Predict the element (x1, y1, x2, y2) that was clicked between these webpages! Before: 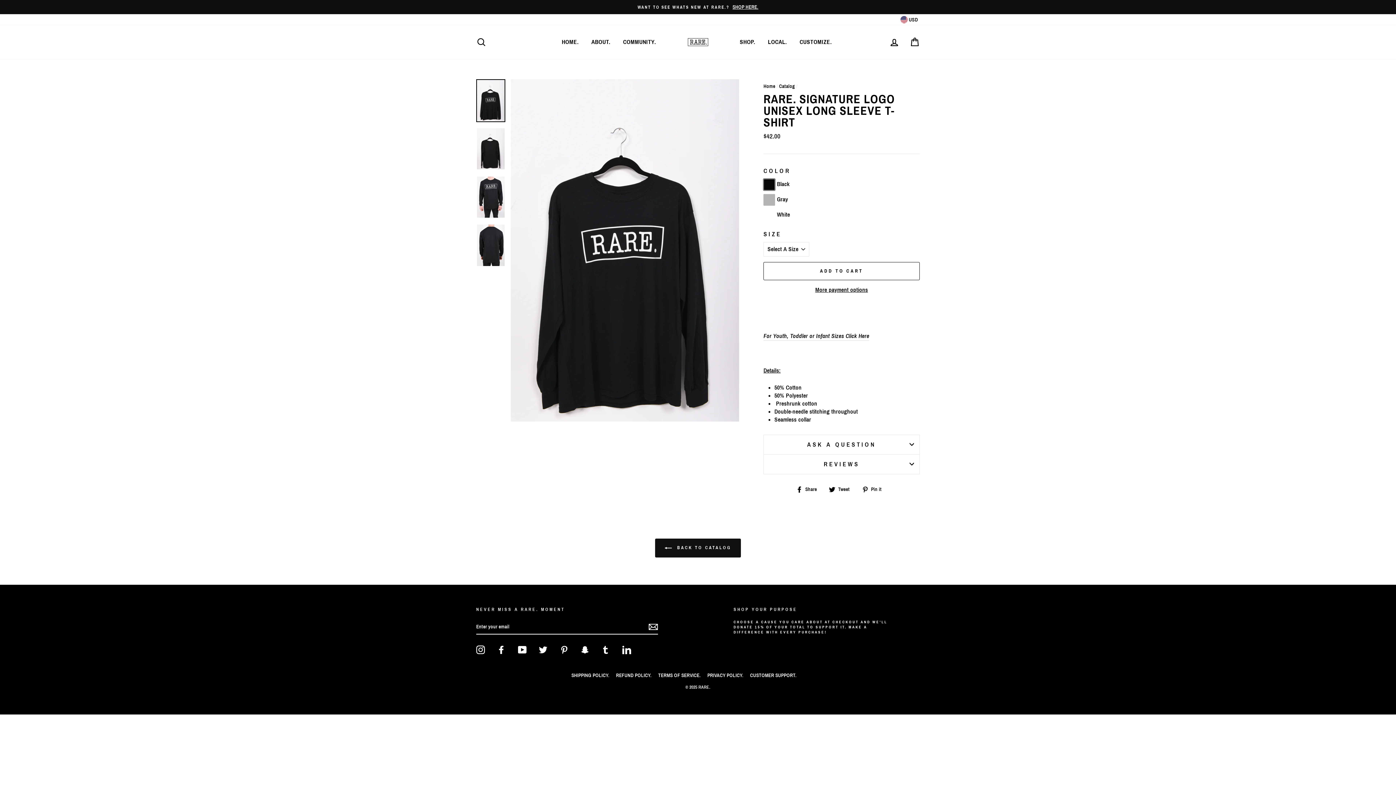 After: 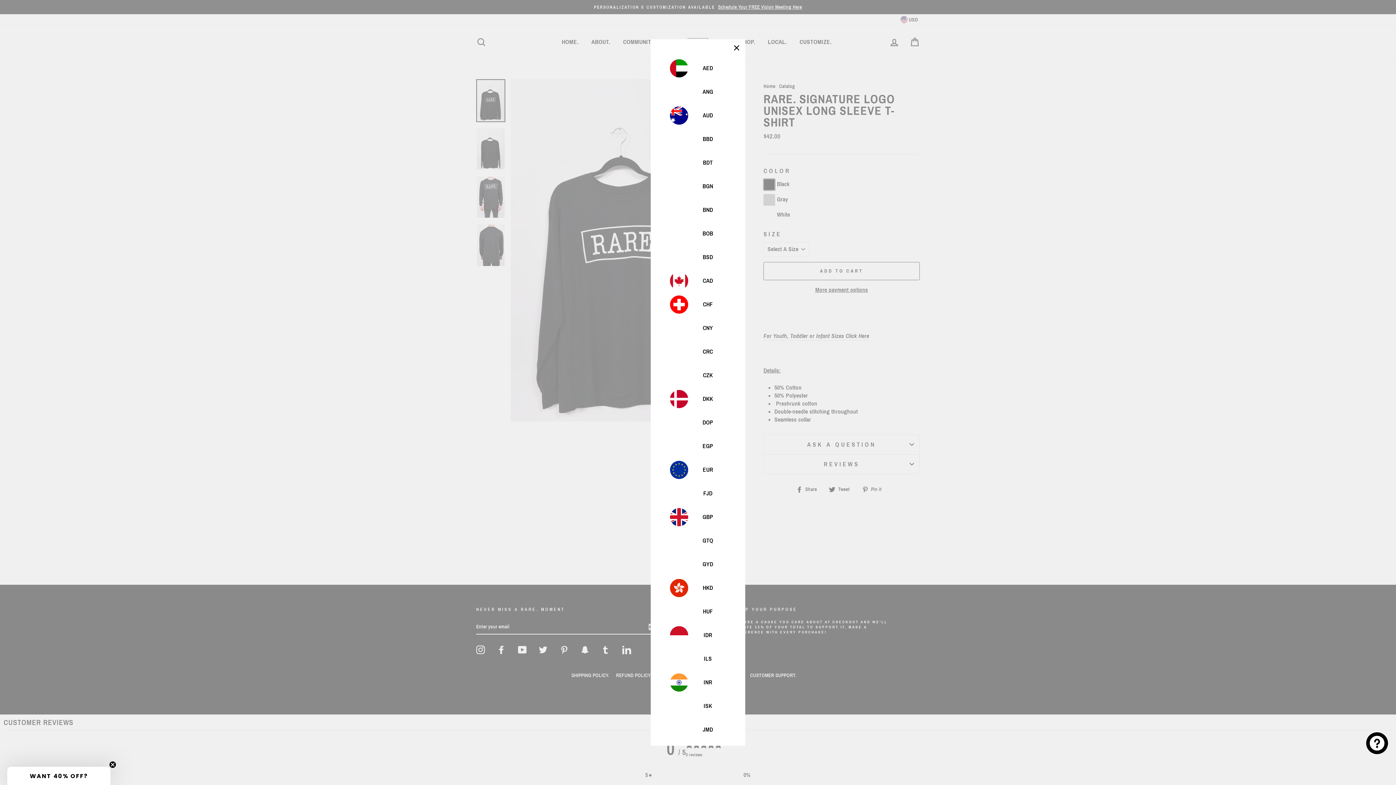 Action: bbox: (900, 16, 918, 23) label:  USD